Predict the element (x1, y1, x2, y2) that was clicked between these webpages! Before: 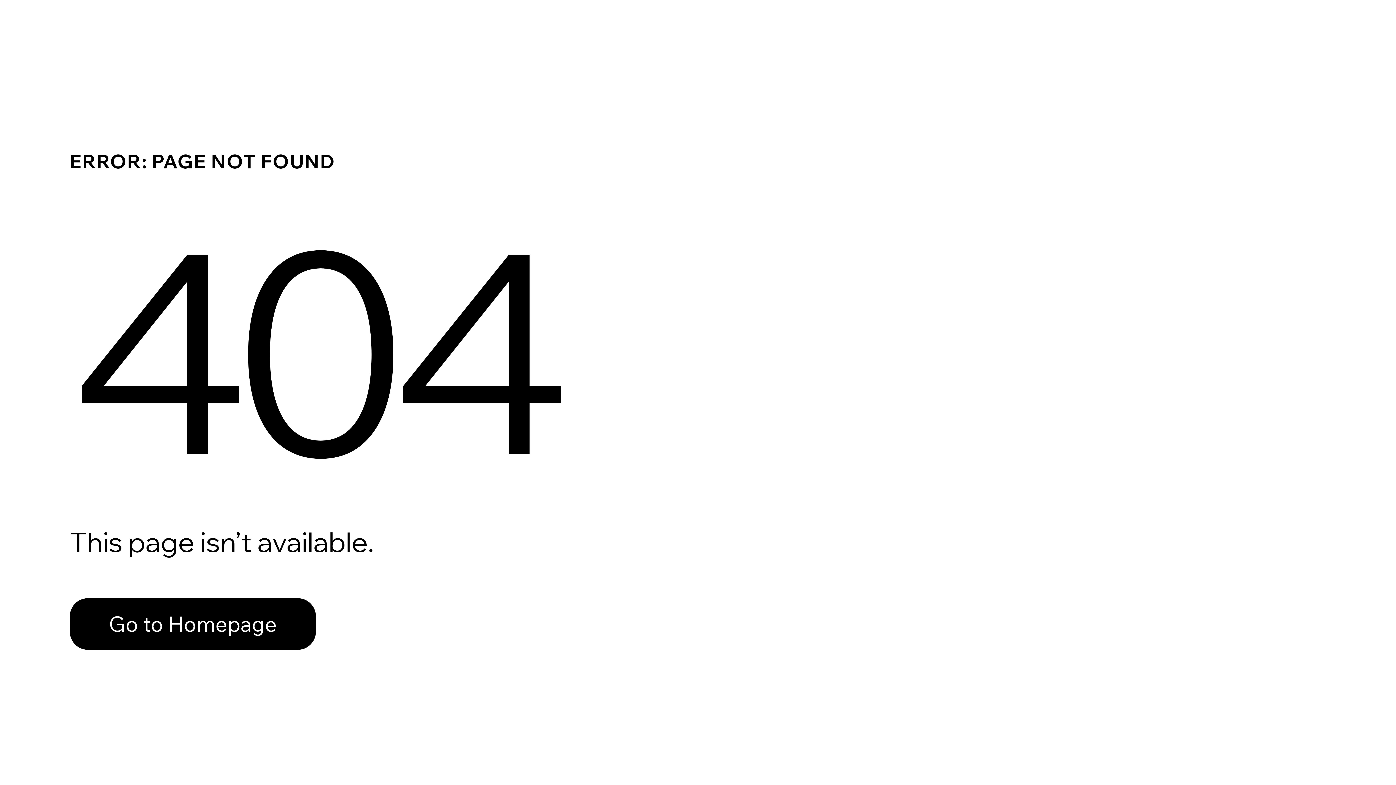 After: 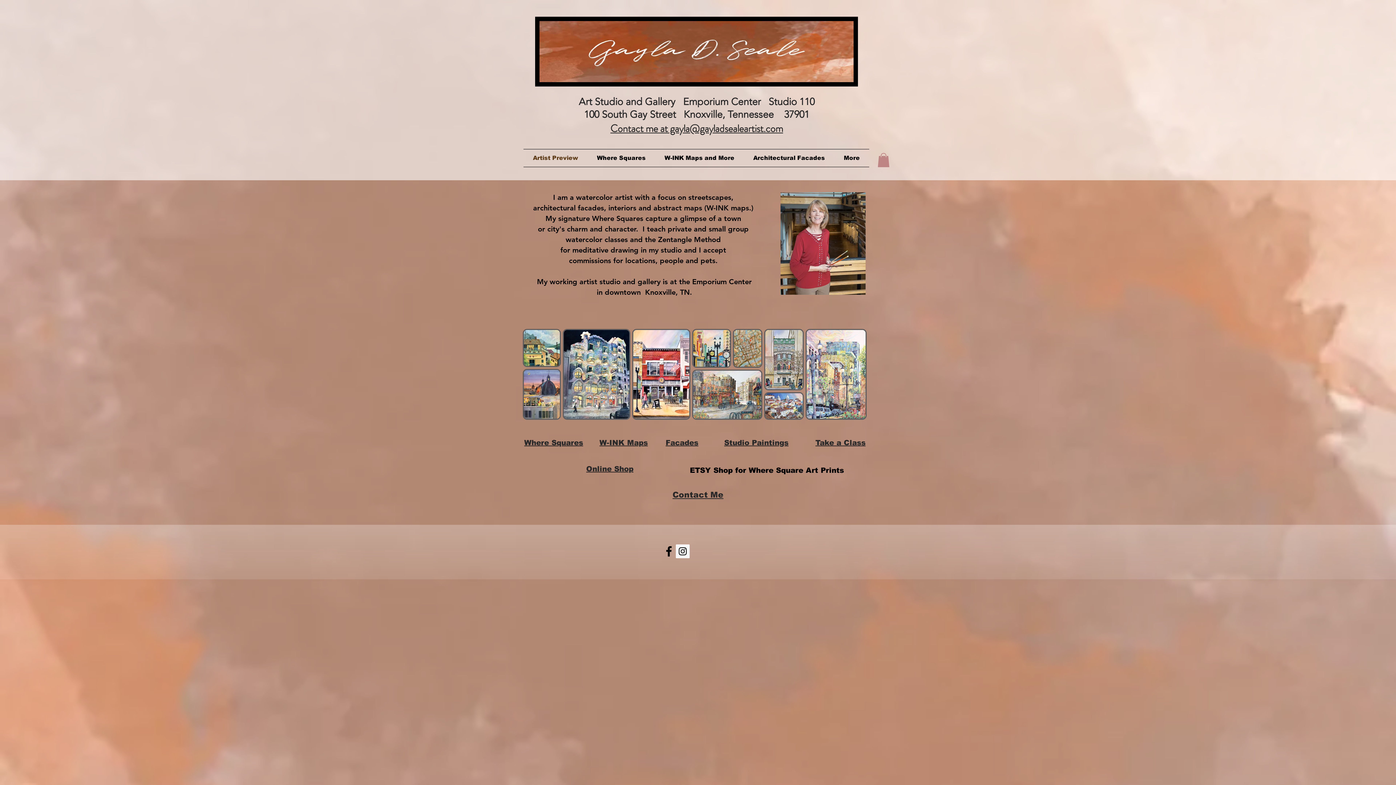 Action: label: Go to Homepage bbox: (69, 598, 316, 650)